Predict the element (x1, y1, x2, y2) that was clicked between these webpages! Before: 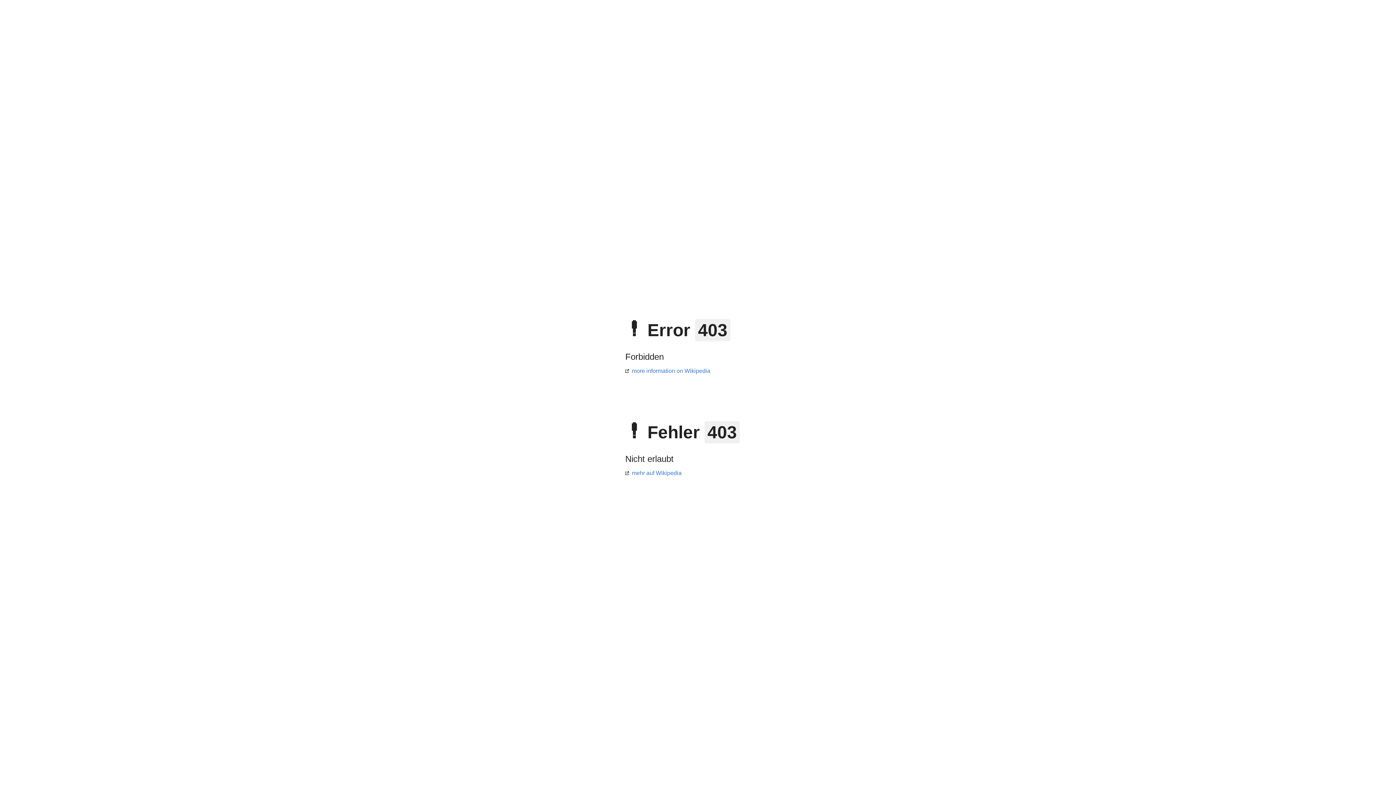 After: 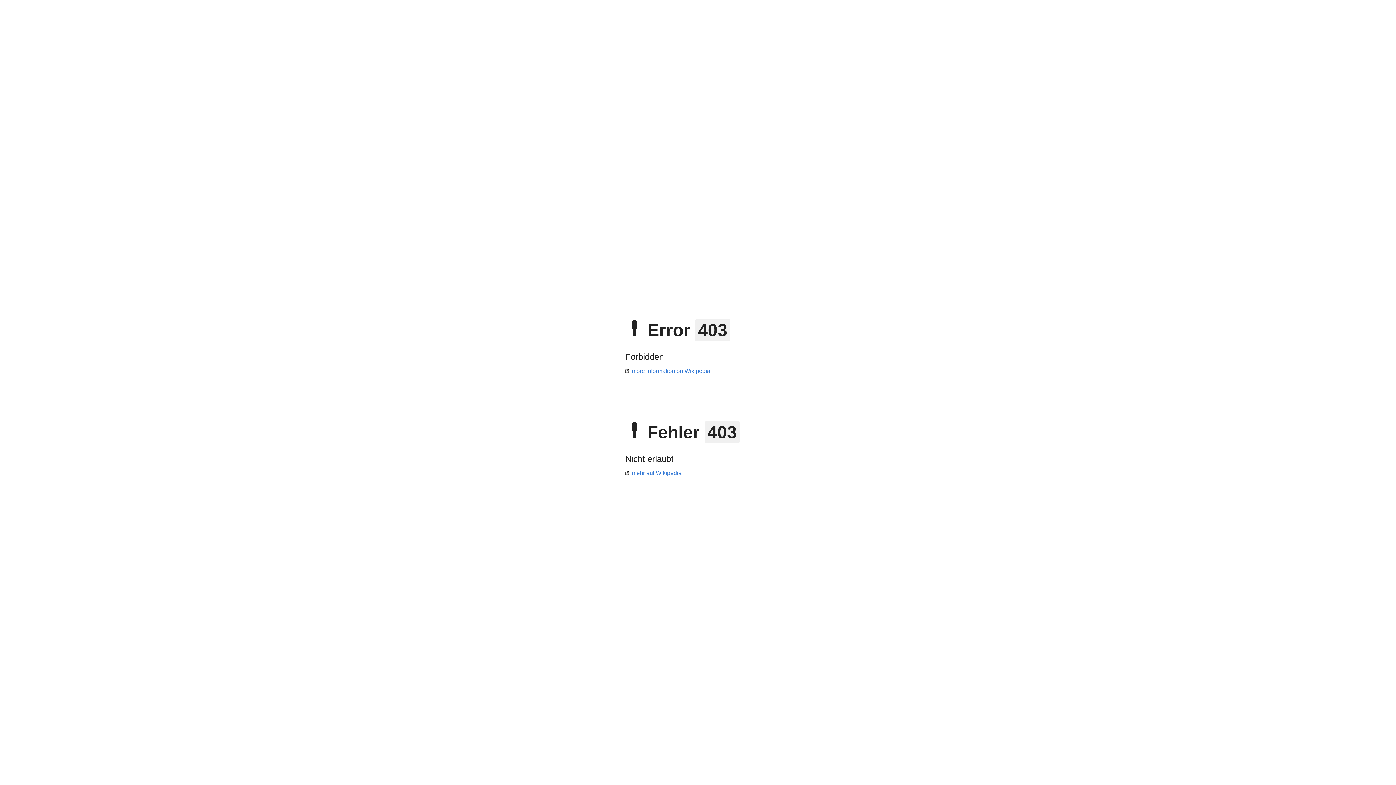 Action: label: more information on Wikipedia bbox: (625, 368, 710, 374)